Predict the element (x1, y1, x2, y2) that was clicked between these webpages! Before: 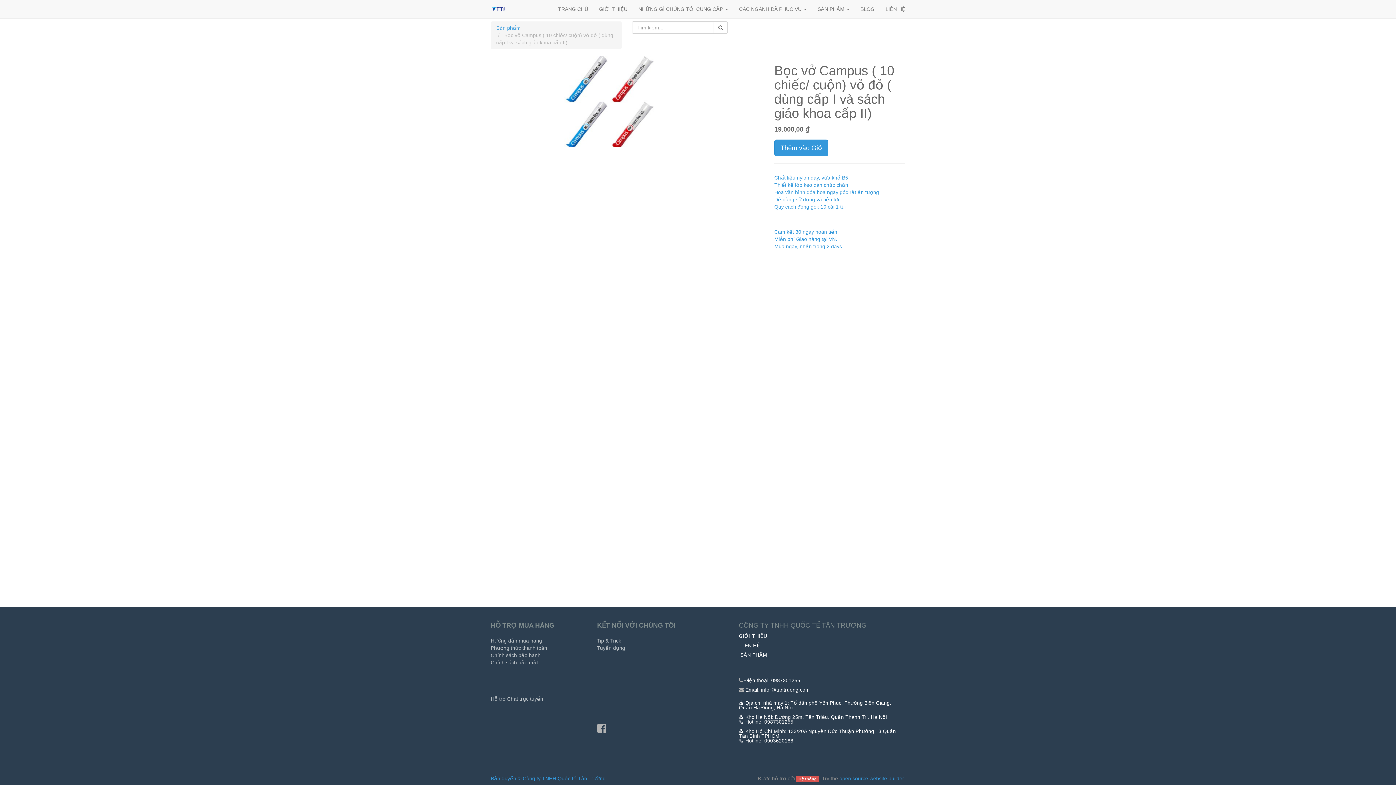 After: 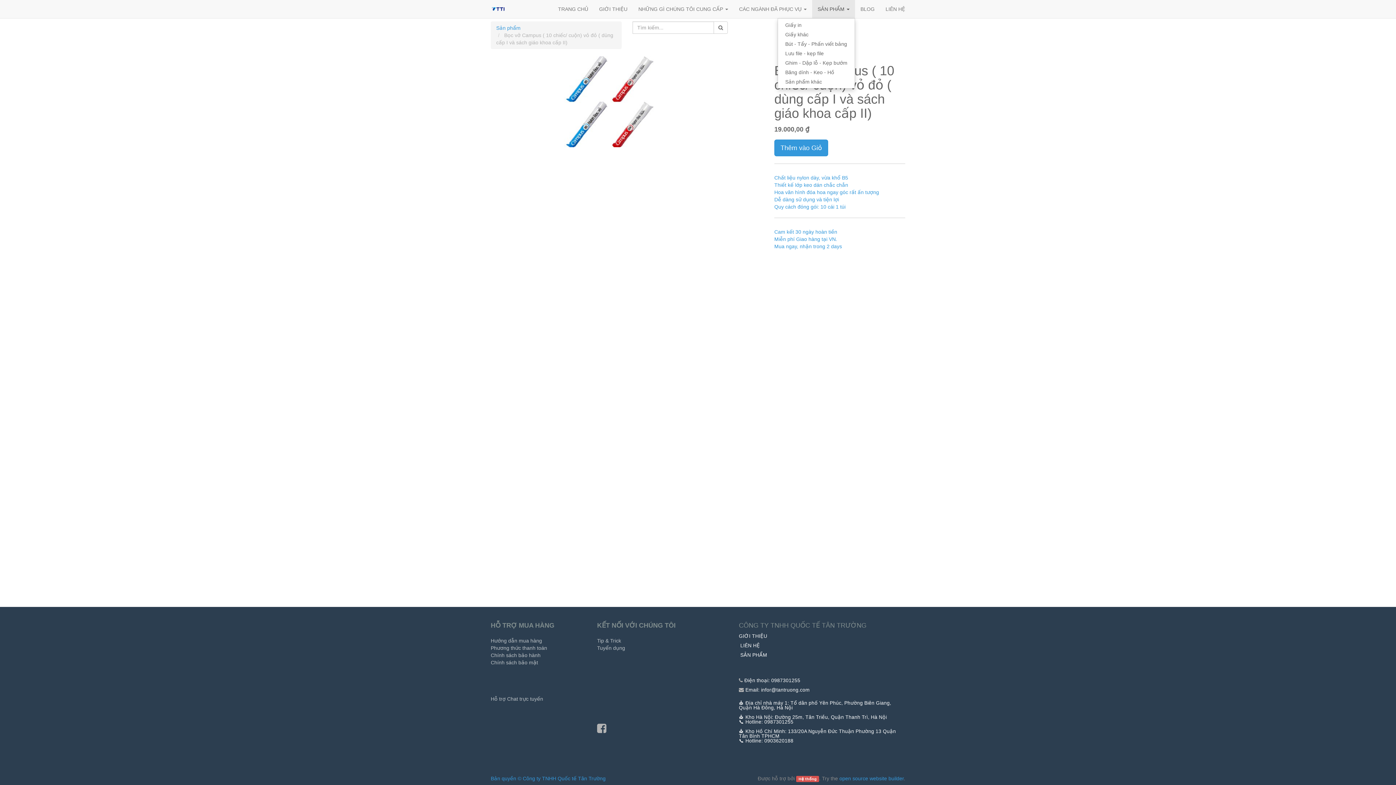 Action: label: SẢN PHẨM  bbox: (812, 0, 855, 18)